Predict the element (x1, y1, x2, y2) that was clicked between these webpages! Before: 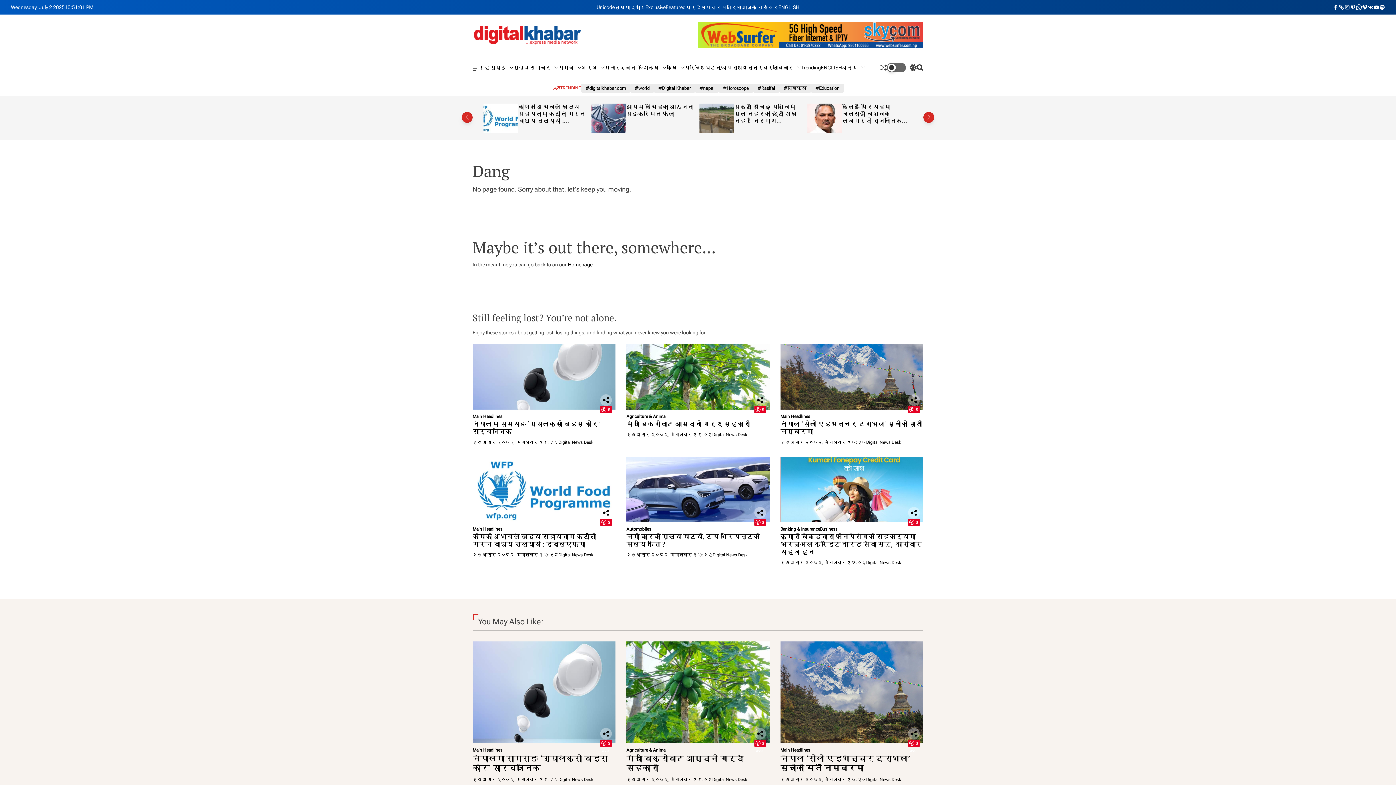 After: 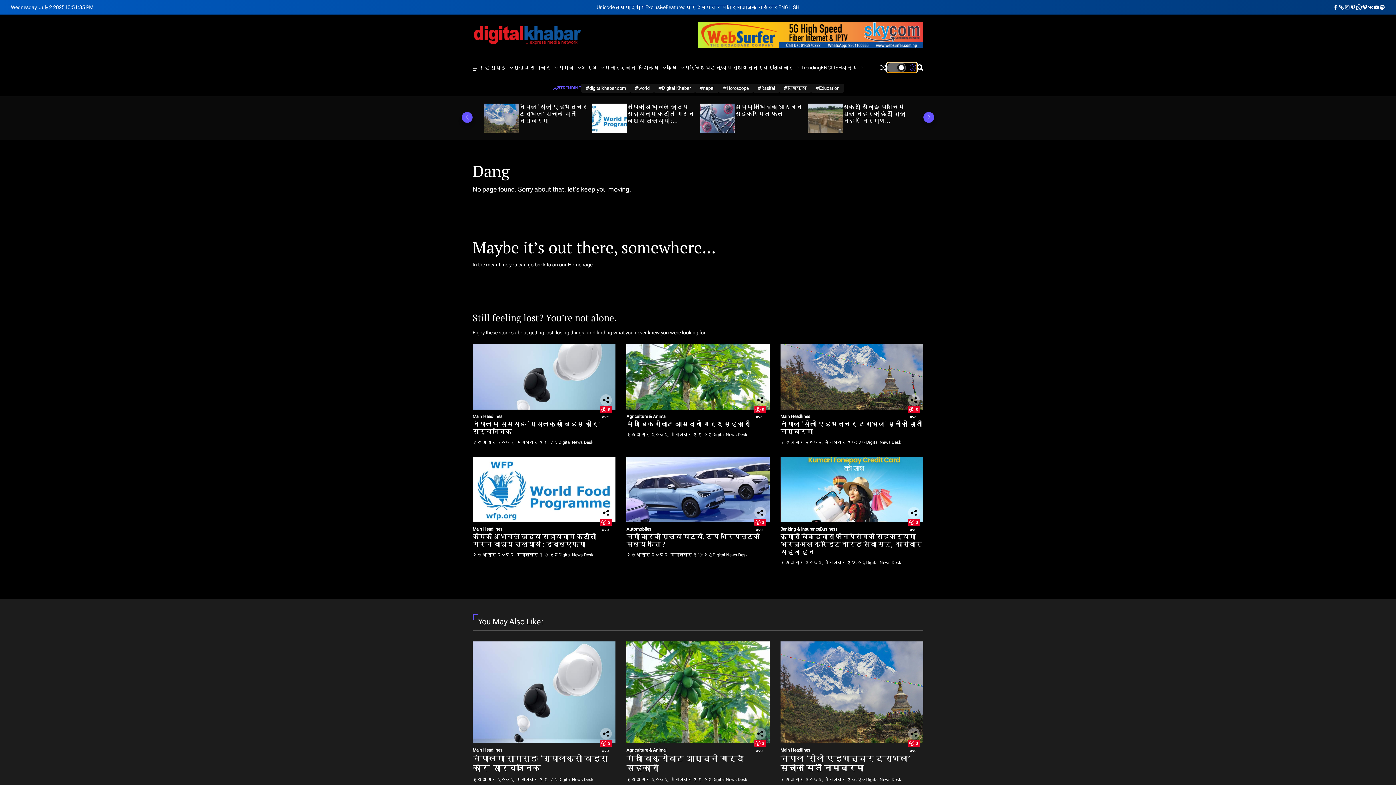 Action: label: light bbox: (887, 63, 917, 72)